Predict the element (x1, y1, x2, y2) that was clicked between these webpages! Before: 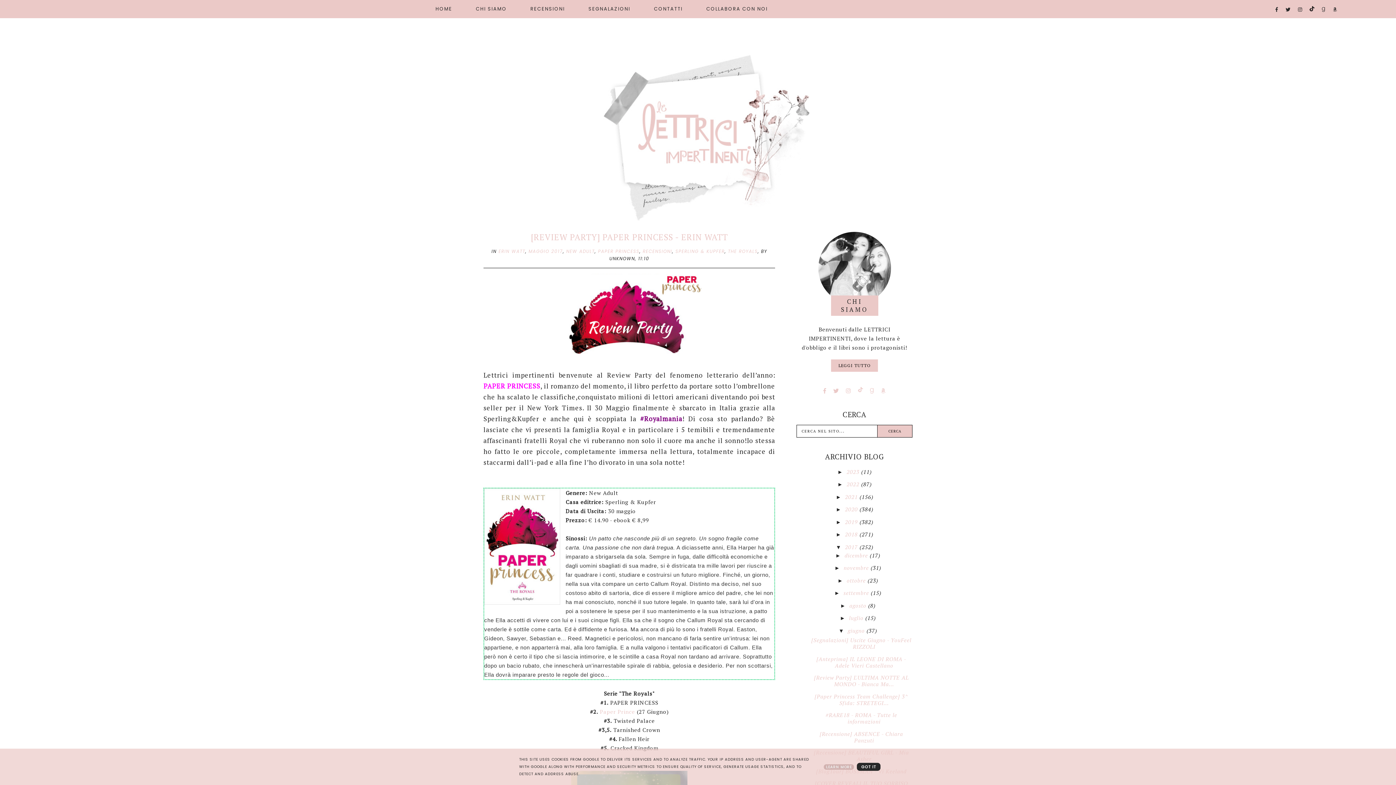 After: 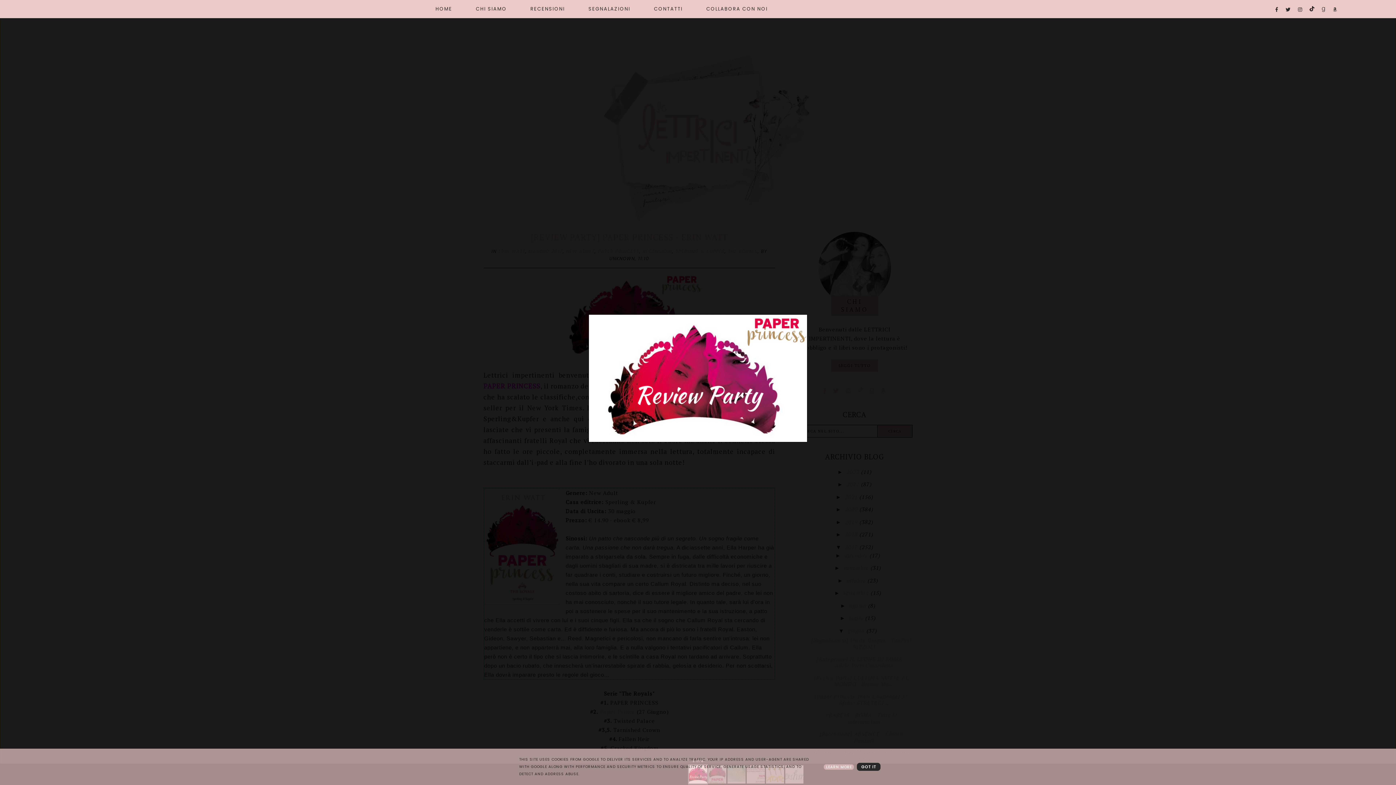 Action: bbox: (483, 273, 775, 358)